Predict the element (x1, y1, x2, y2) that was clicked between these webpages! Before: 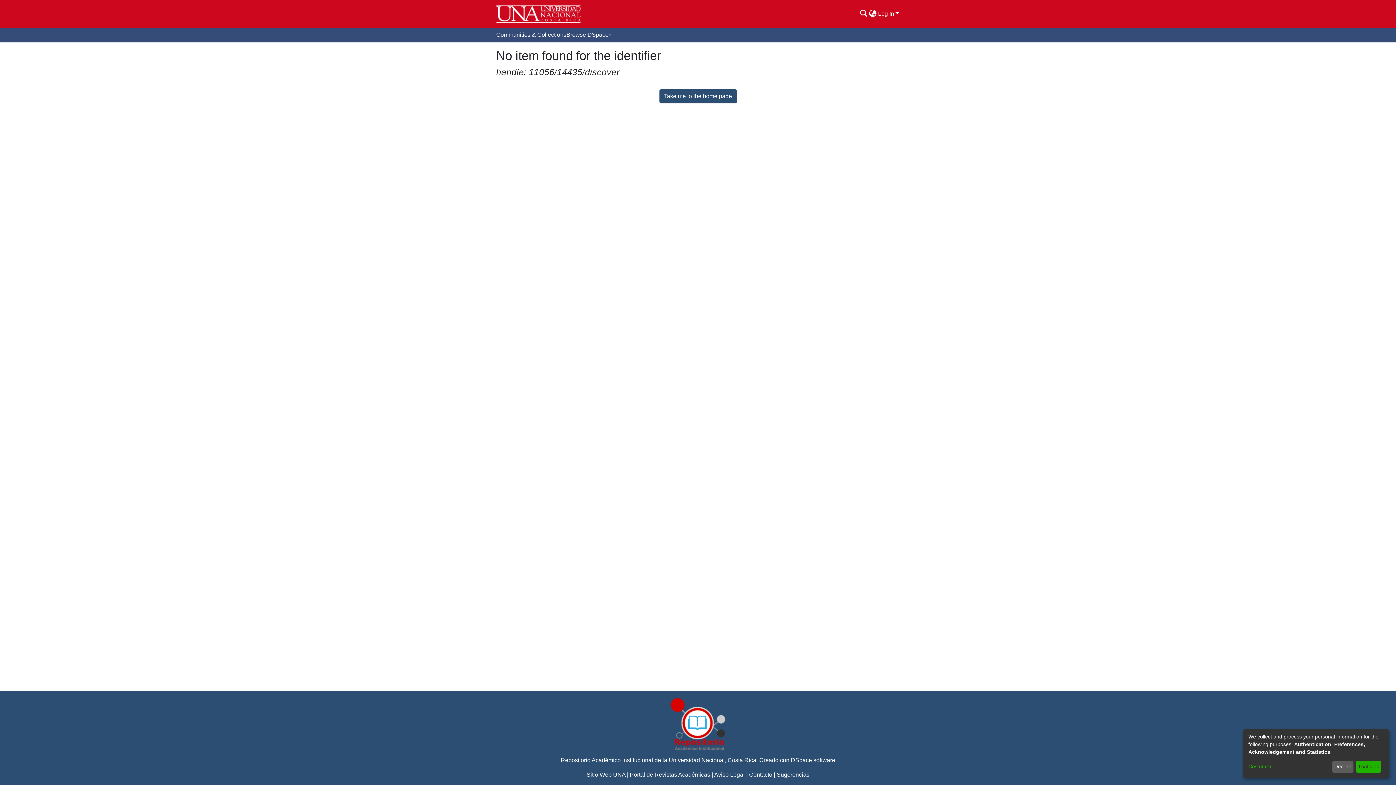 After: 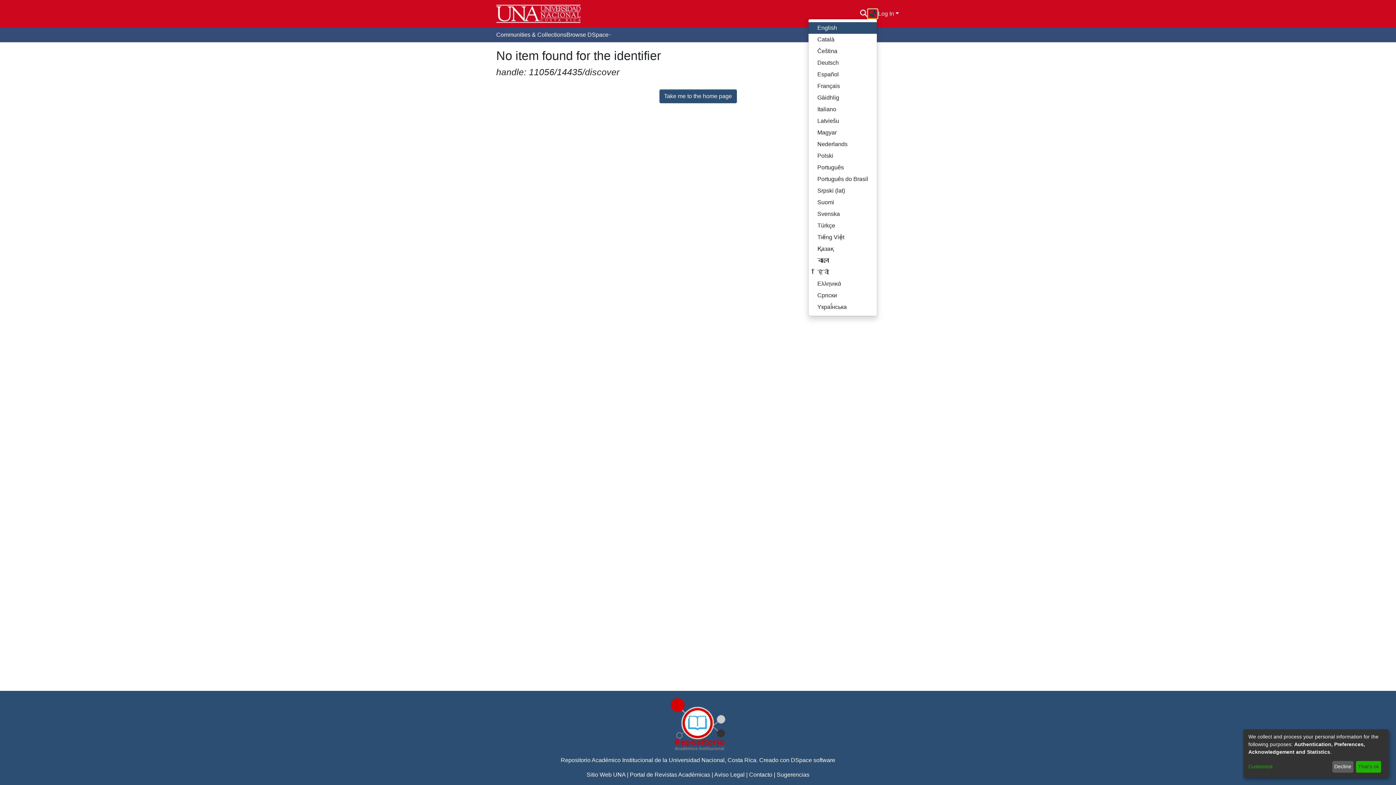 Action: label: Language switch bbox: (890, 5, 900, 14)